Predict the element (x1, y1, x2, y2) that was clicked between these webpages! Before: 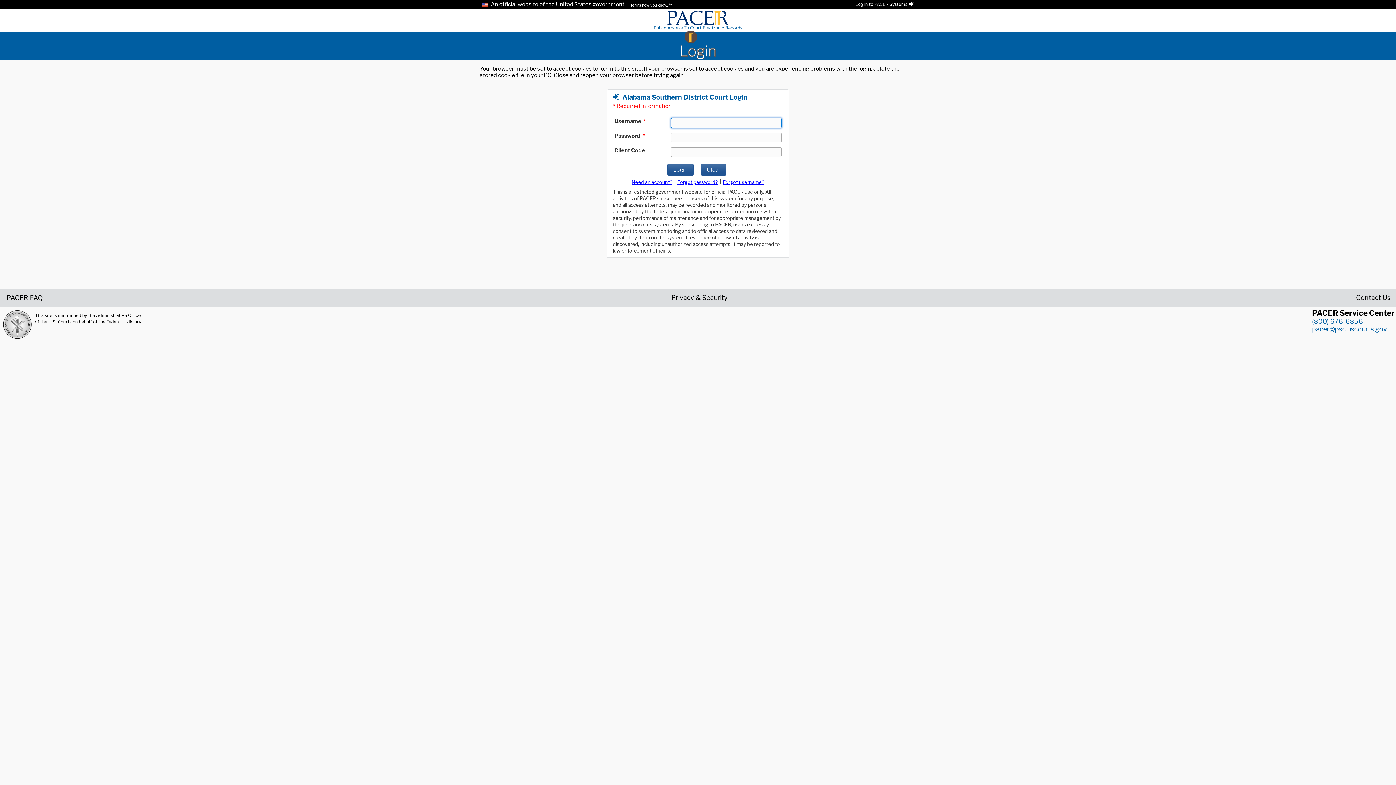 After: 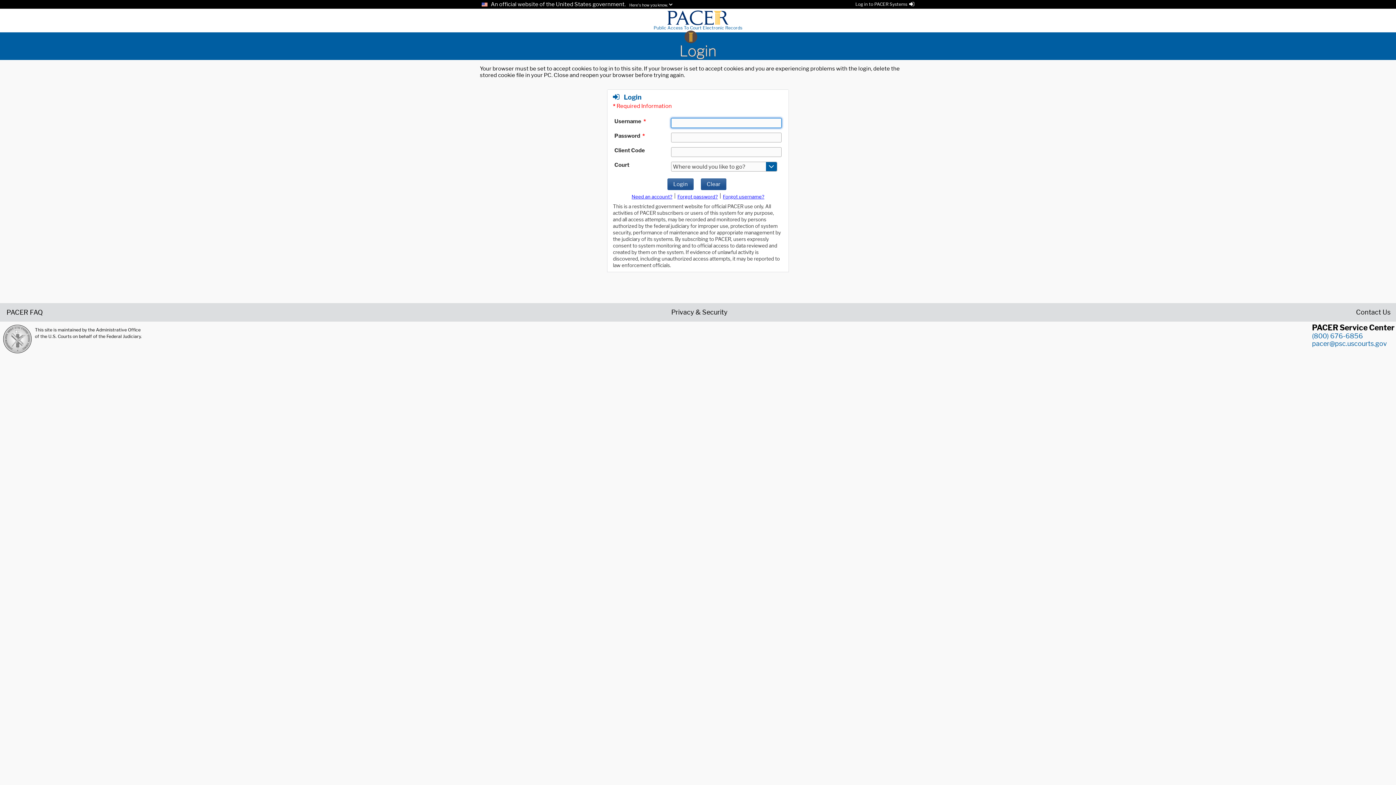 Action: label: Login bbox: (480, 42, 916, 60)